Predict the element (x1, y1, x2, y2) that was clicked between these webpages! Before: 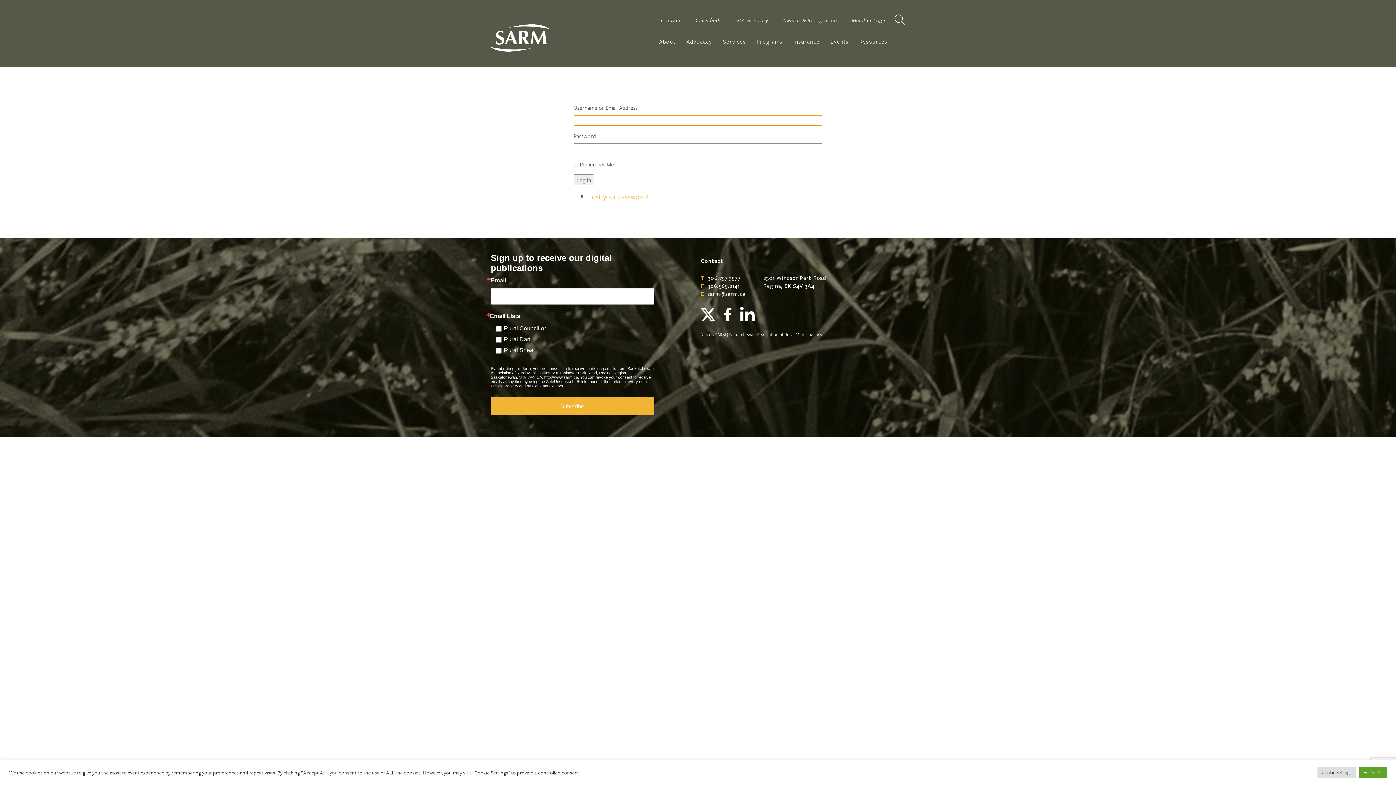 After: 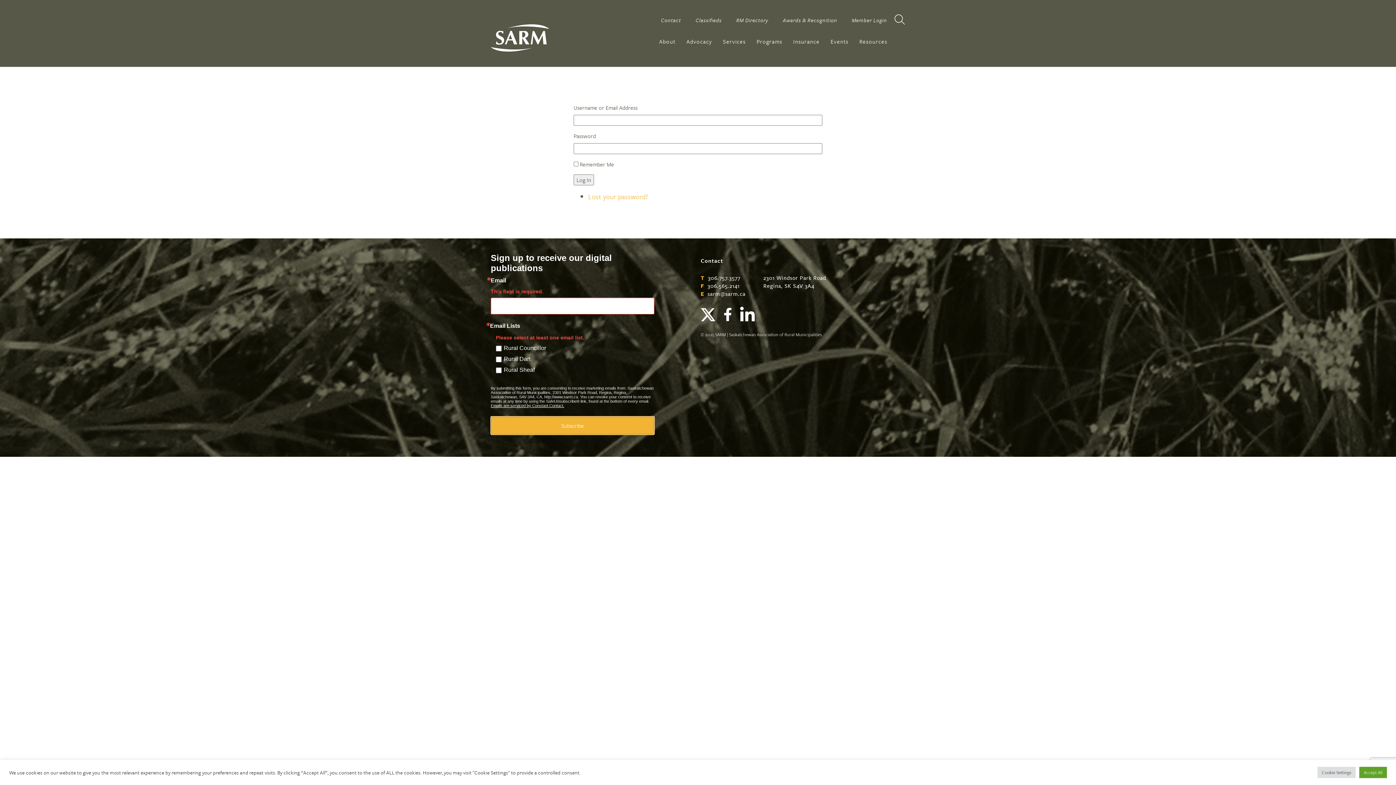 Action: bbox: (490, 397, 654, 415) label: Subscribe